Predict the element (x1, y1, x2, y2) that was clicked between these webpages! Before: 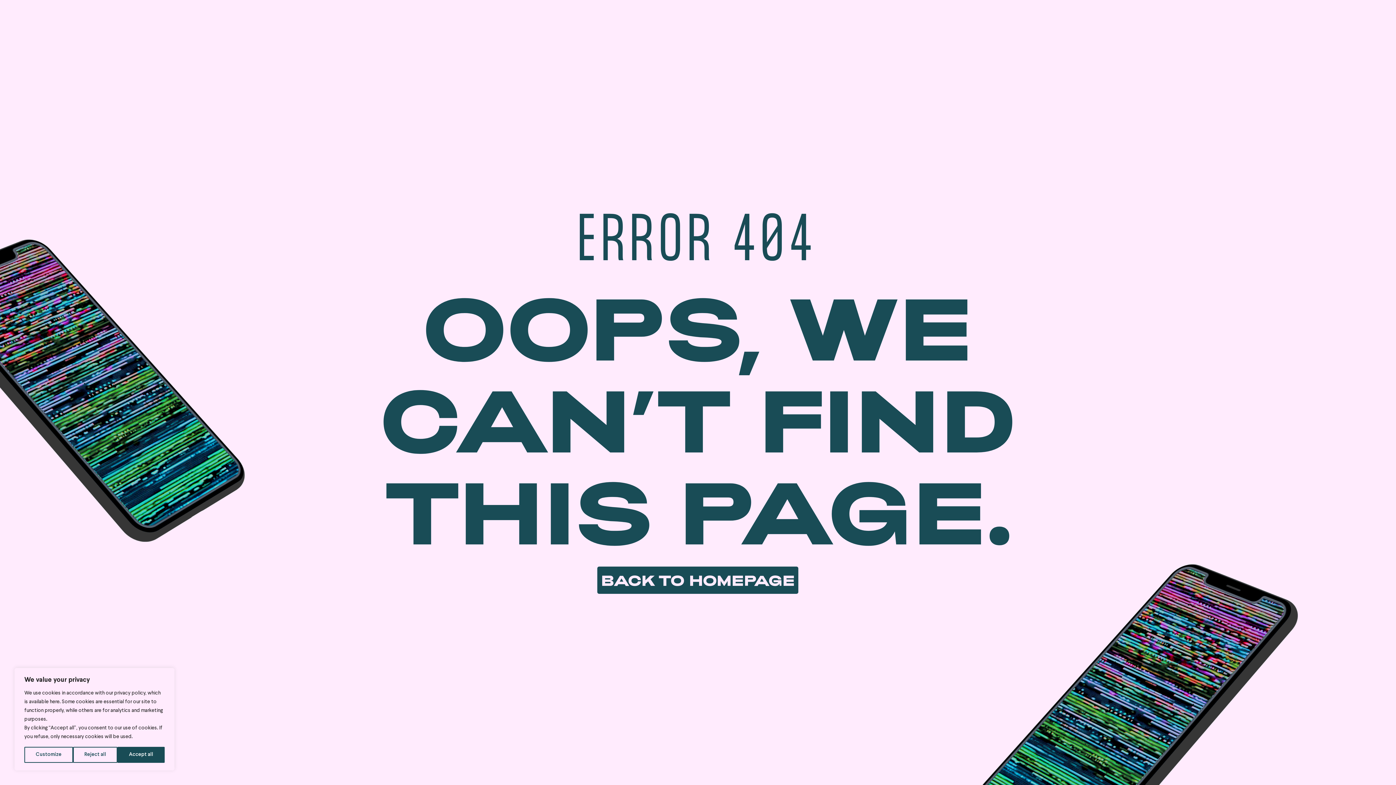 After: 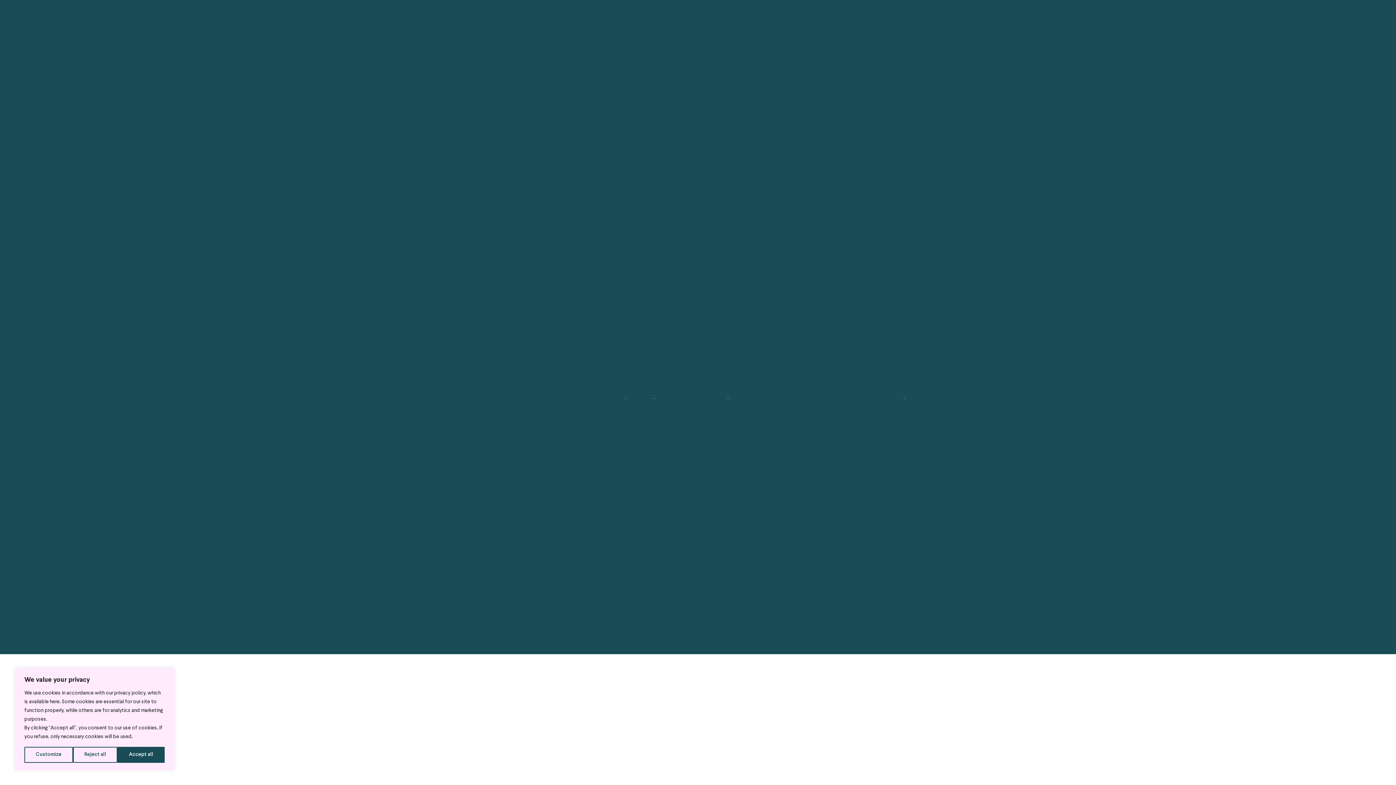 Action: label: 24H bbox: (1081, 19, 1115, 39)